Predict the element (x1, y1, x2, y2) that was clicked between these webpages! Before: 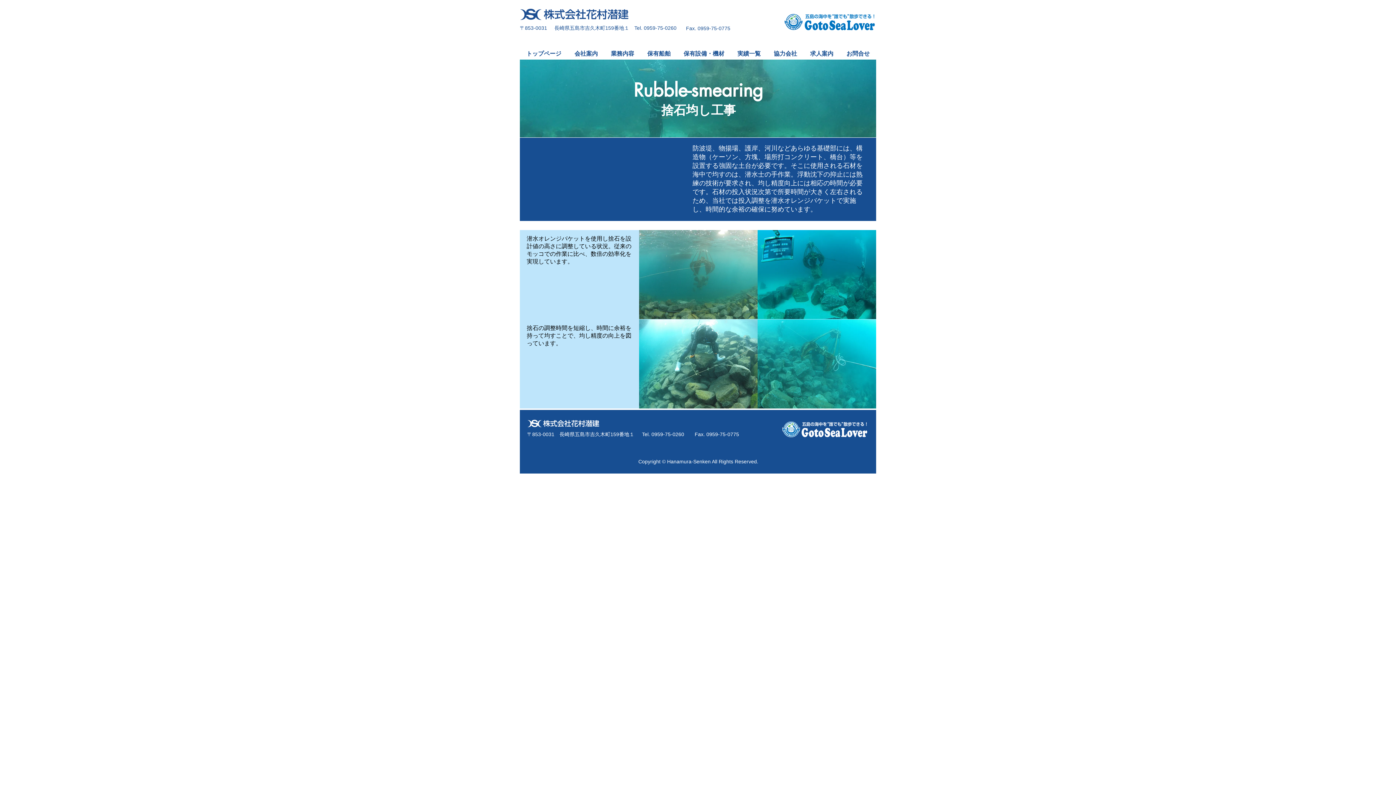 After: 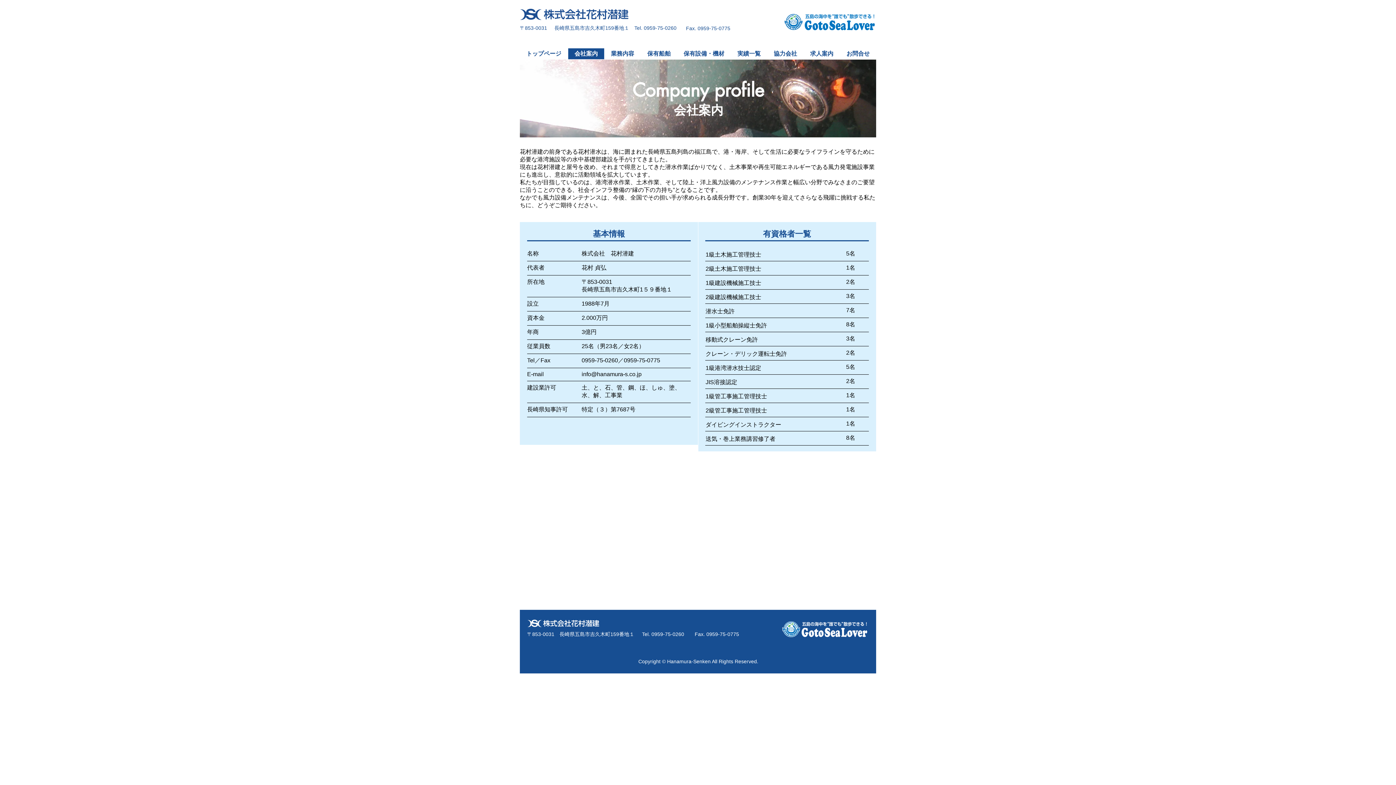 Action: label: 会社案内 bbox: (568, 48, 604, 59)